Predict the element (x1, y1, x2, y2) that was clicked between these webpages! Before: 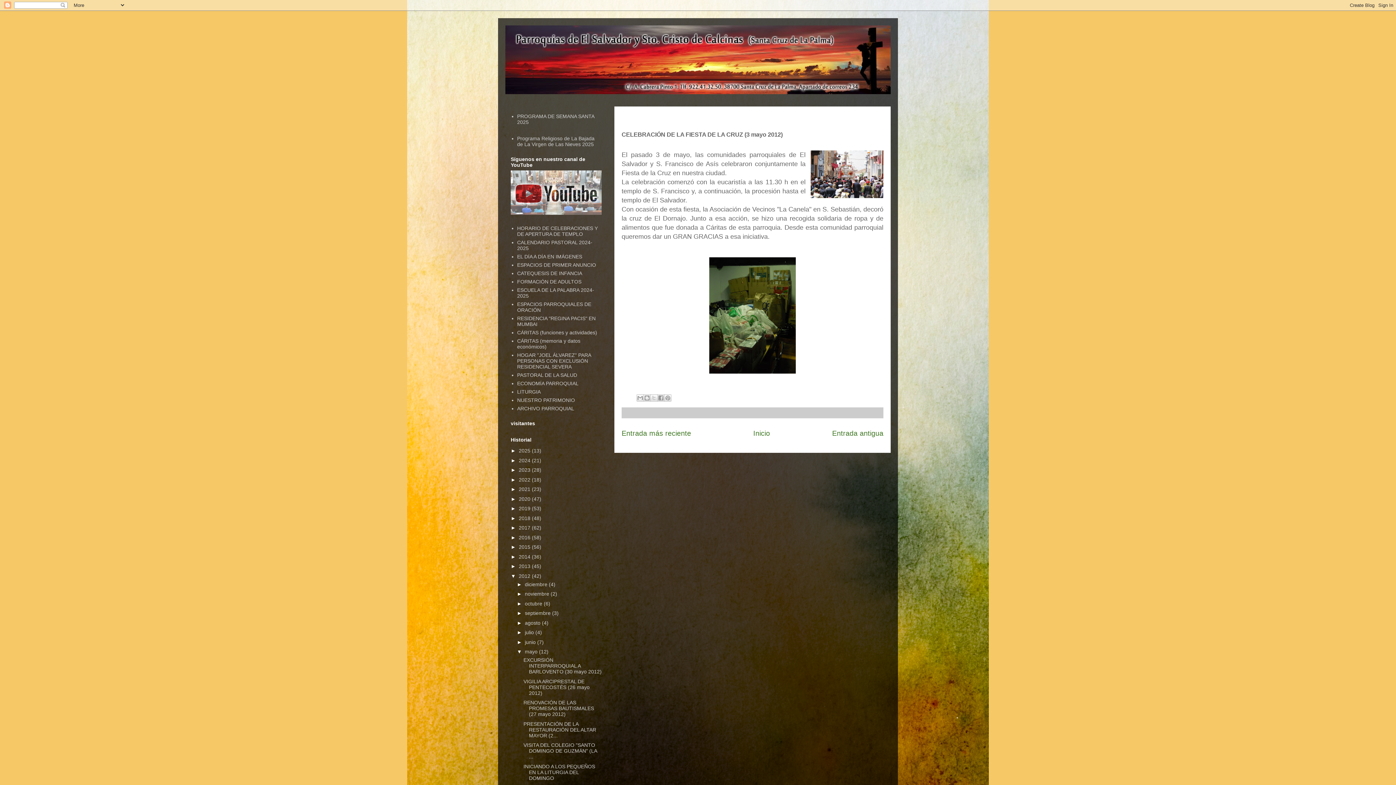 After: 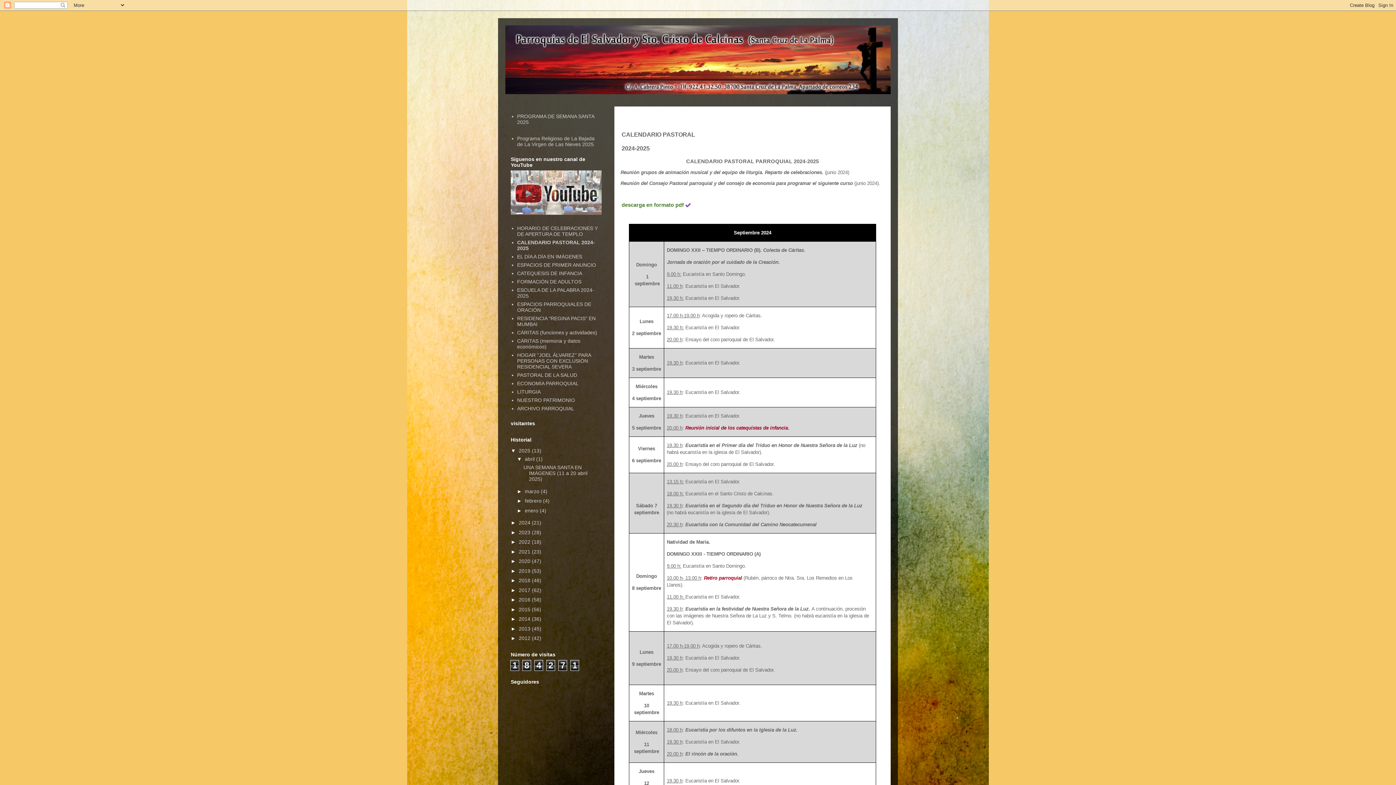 Action: bbox: (517, 239, 592, 251) label: CALENDARIO PASTORAL 2024-2025